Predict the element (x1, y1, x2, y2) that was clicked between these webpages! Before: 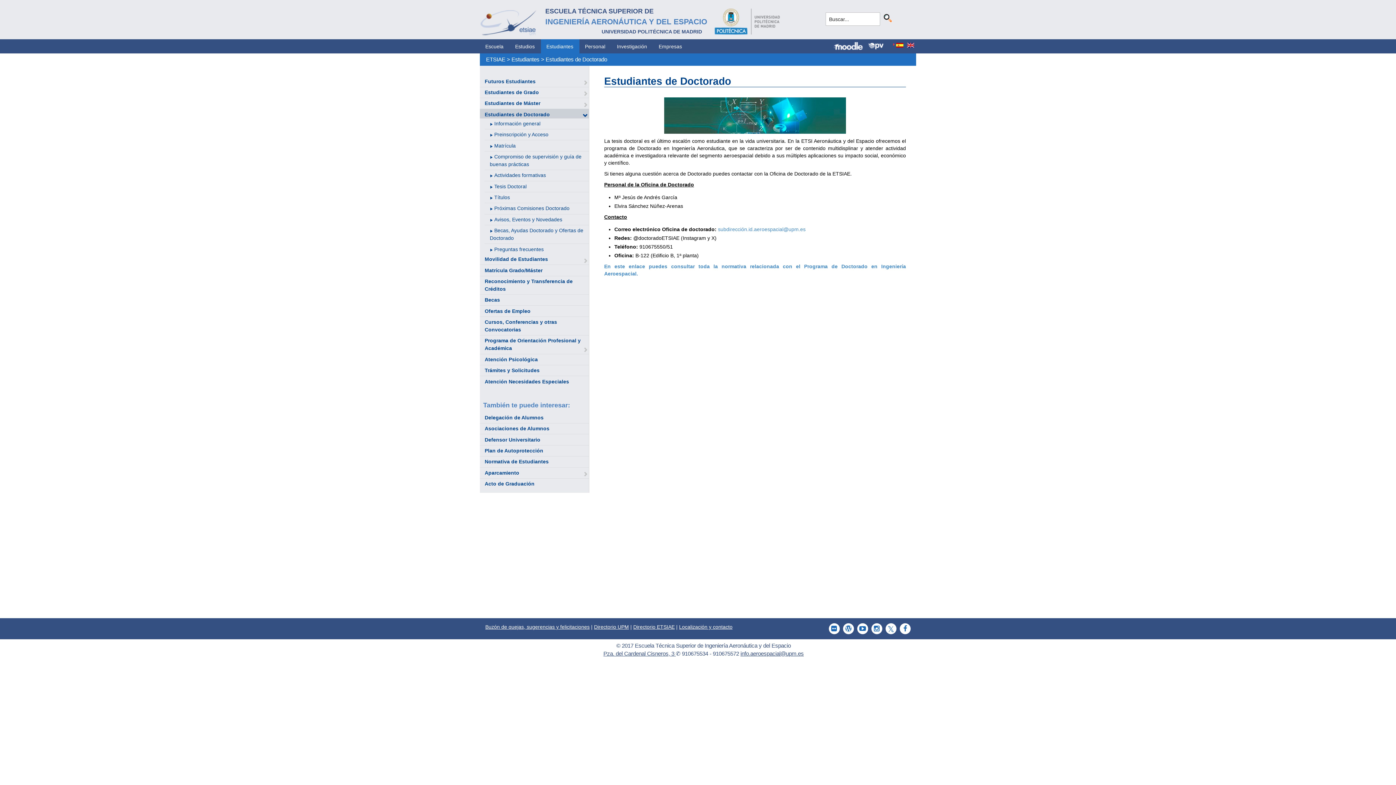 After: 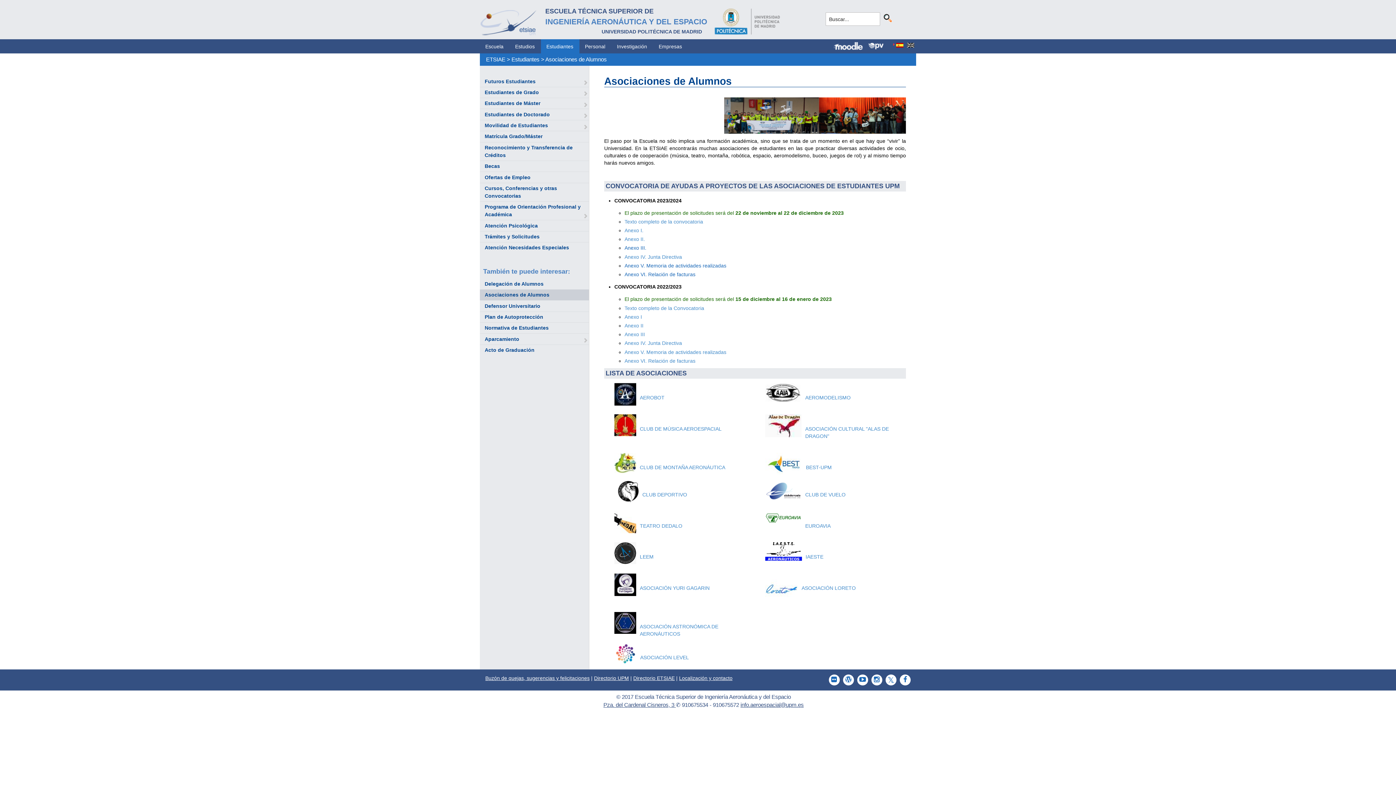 Action: label: Asociaciones de Alumnos bbox: (484, 425, 549, 431)